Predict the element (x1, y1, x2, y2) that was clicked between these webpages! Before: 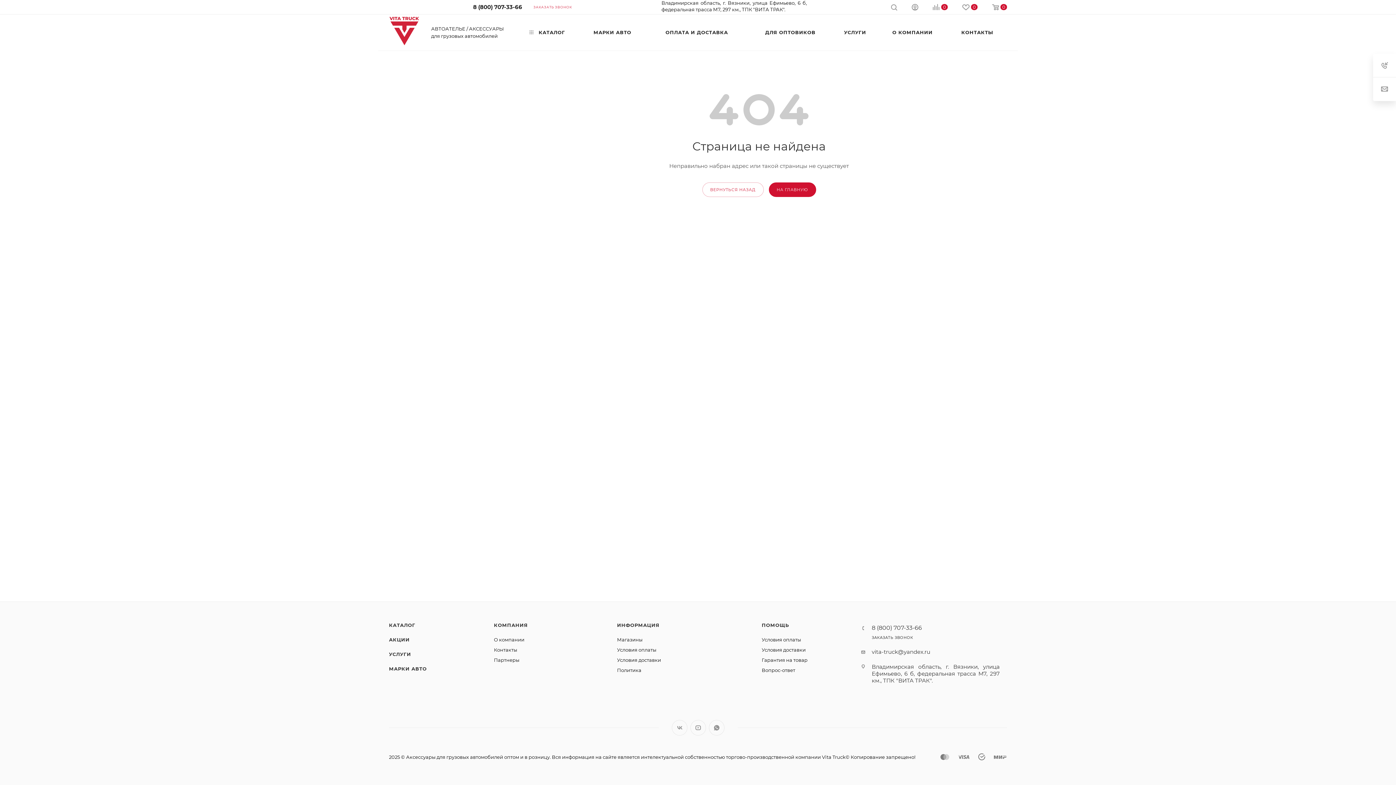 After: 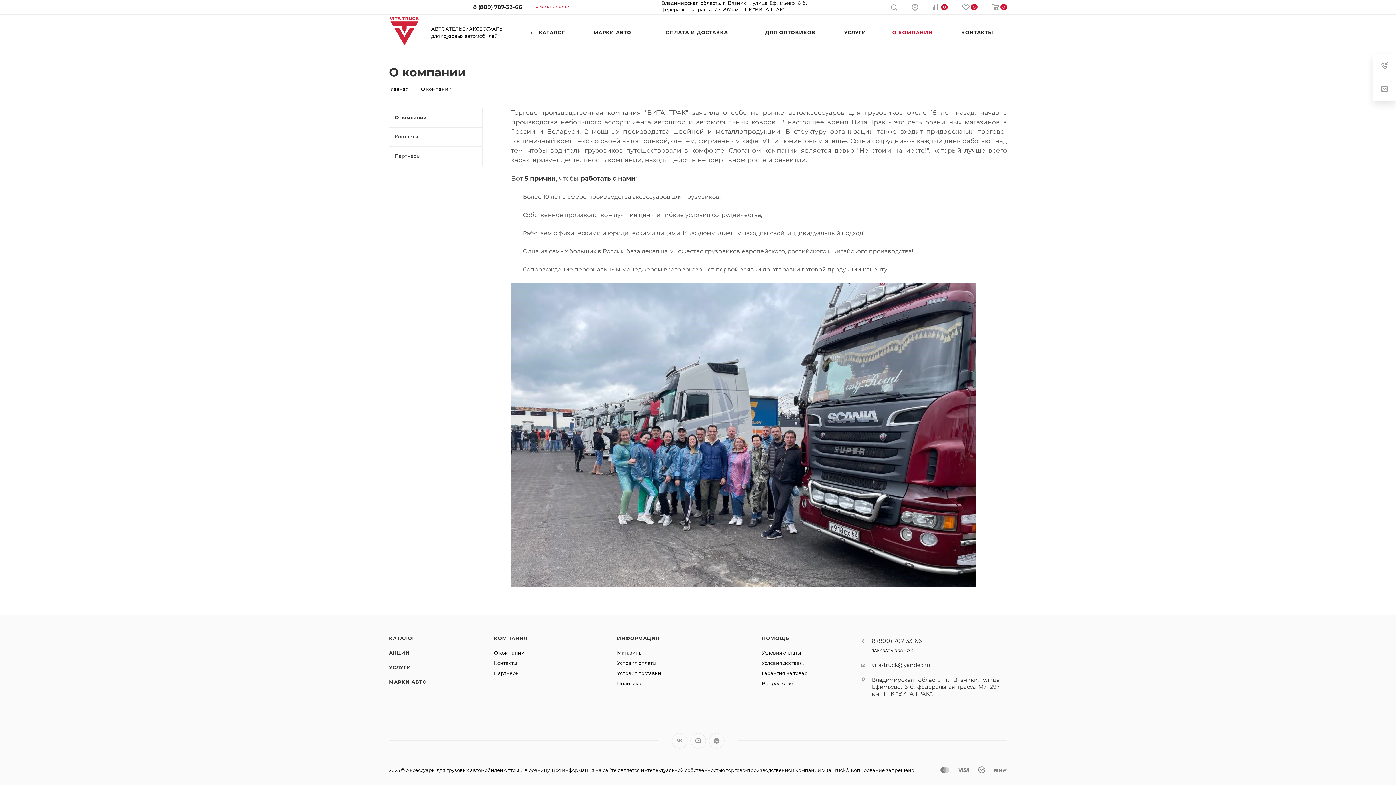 Action: label: КОМПАНИЯ bbox: (494, 622, 528, 628)